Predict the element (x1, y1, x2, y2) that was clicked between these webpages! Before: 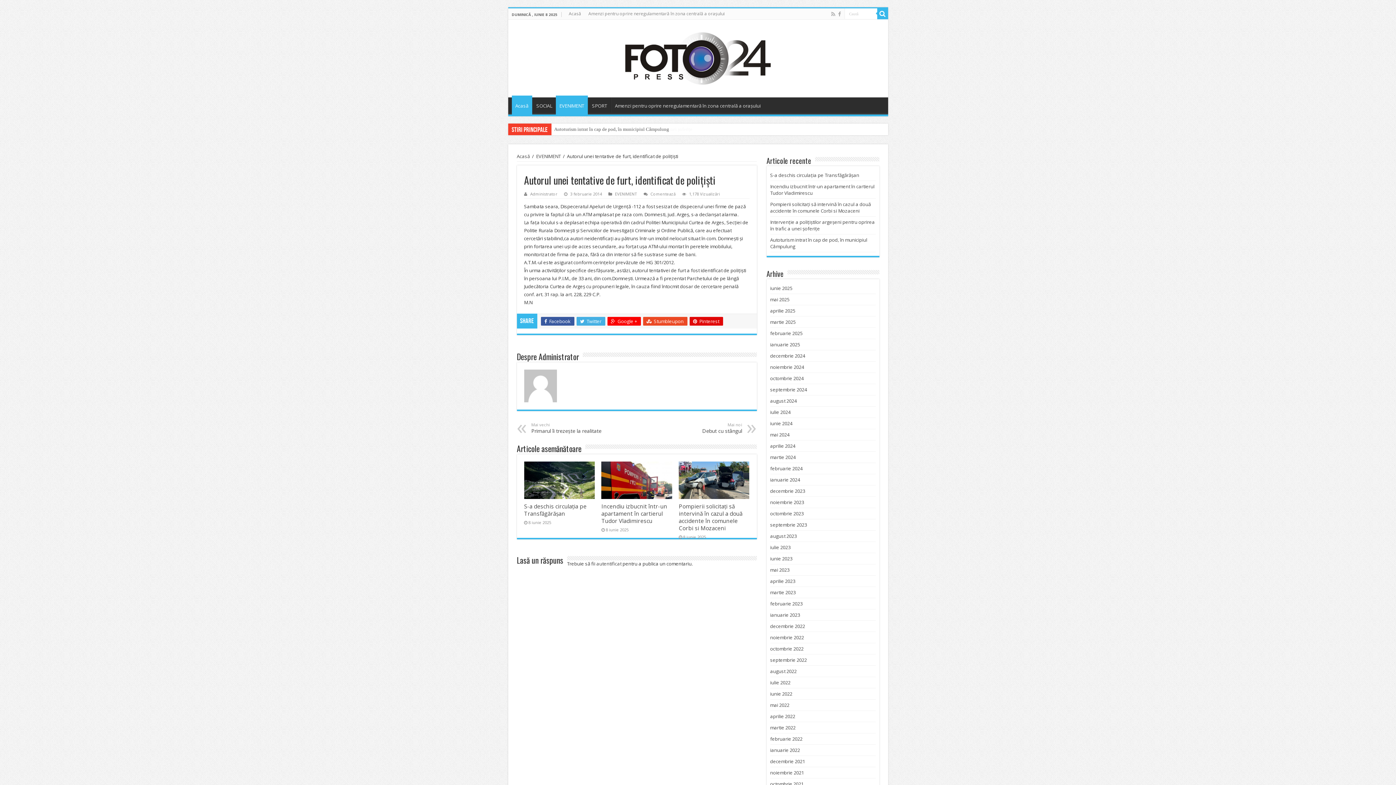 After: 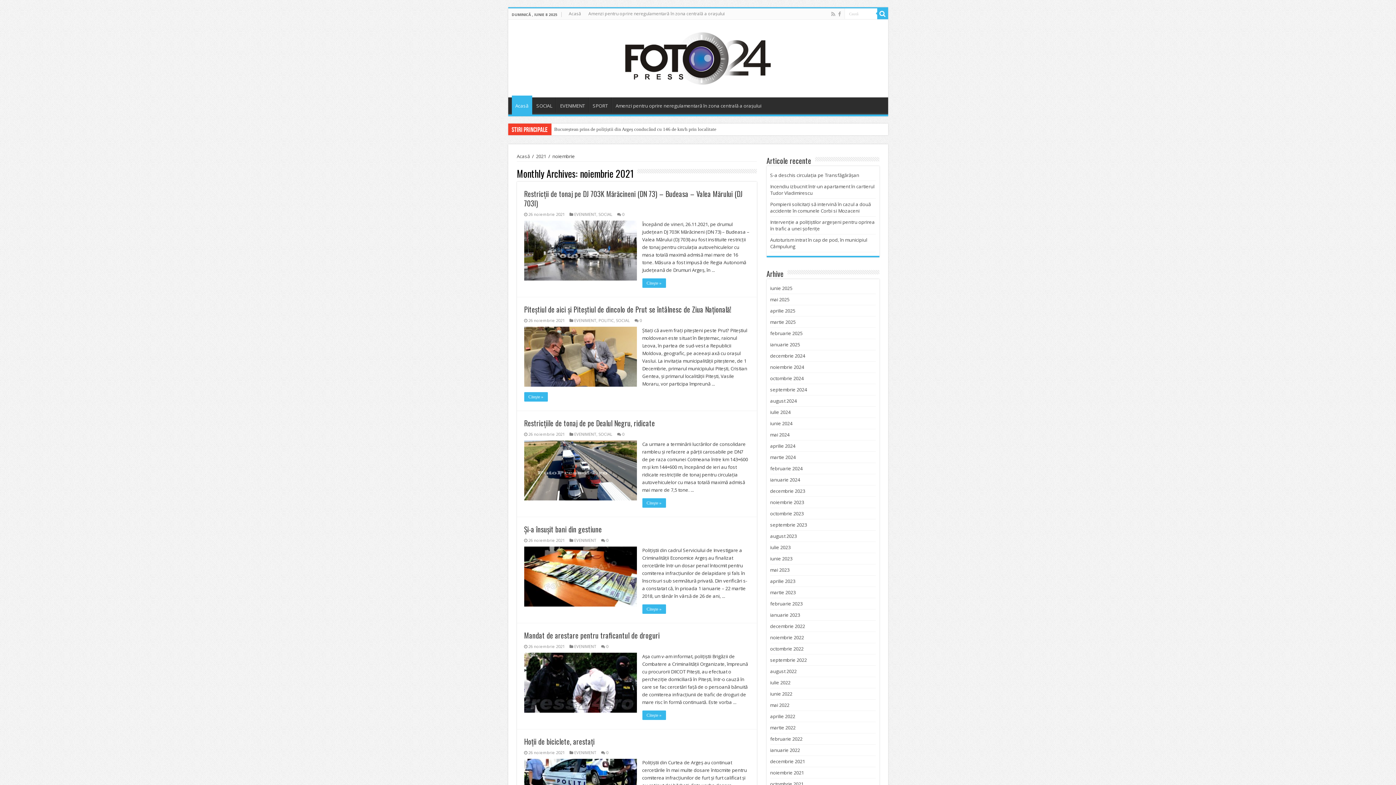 Action: label: noiembrie 2021 bbox: (770, 769, 804, 776)